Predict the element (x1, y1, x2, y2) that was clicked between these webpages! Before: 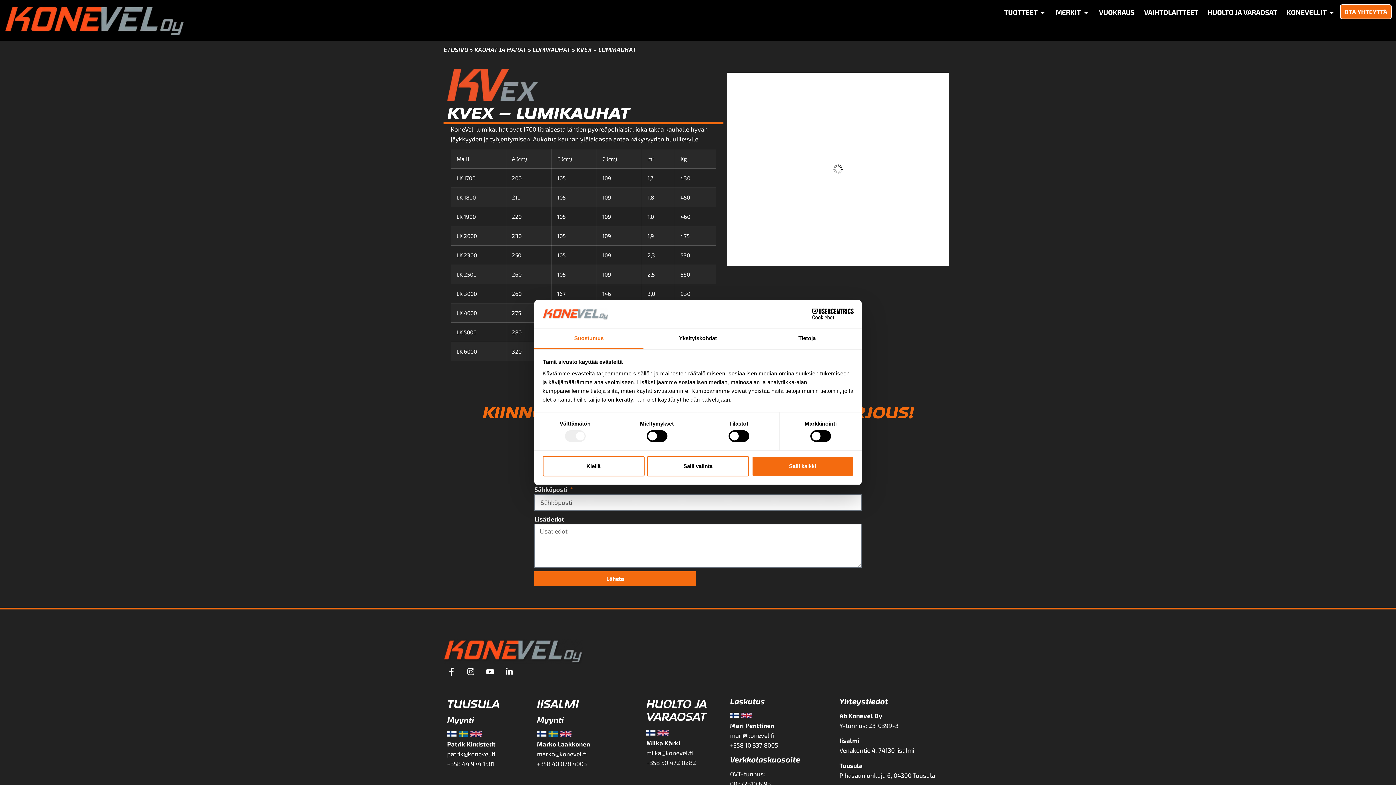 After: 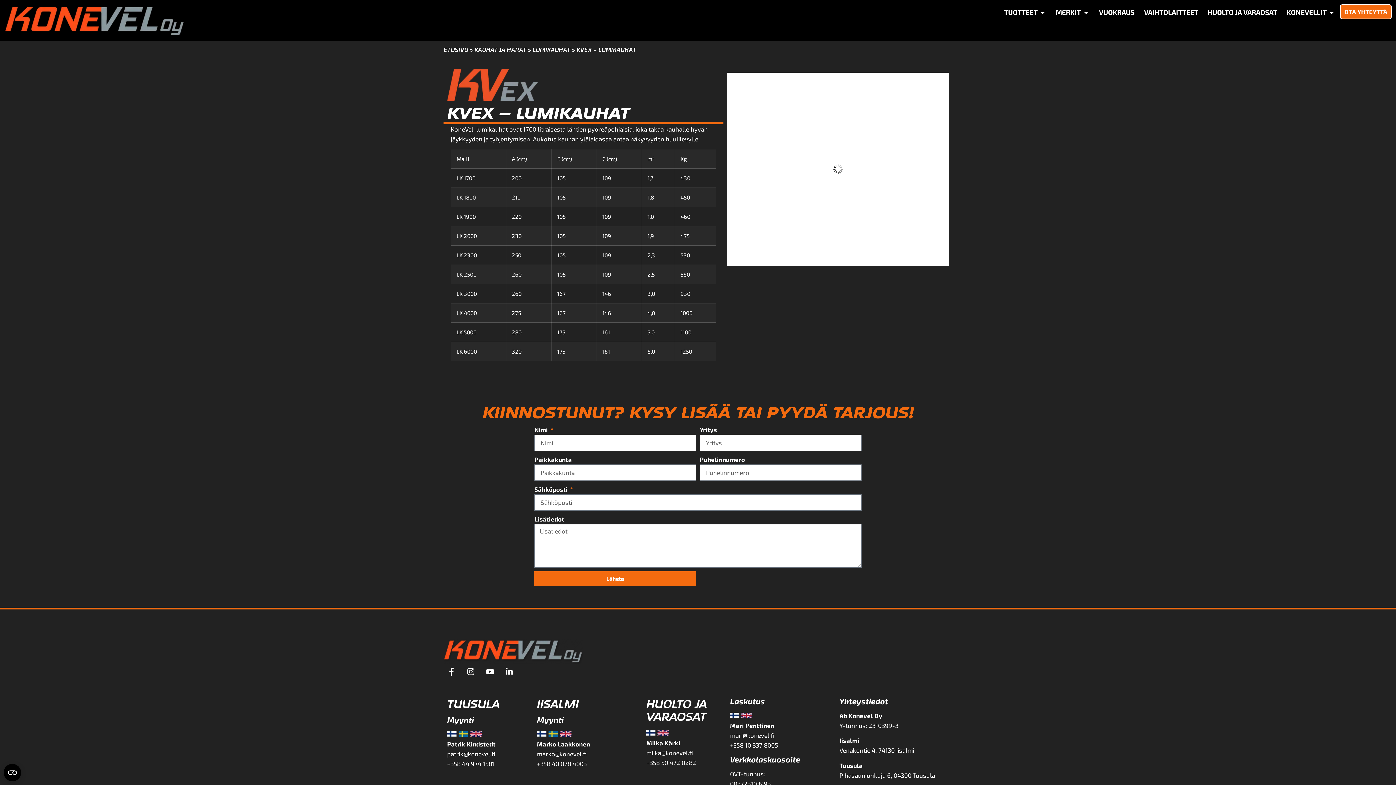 Action: label: Salli kaikki bbox: (751, 456, 853, 476)